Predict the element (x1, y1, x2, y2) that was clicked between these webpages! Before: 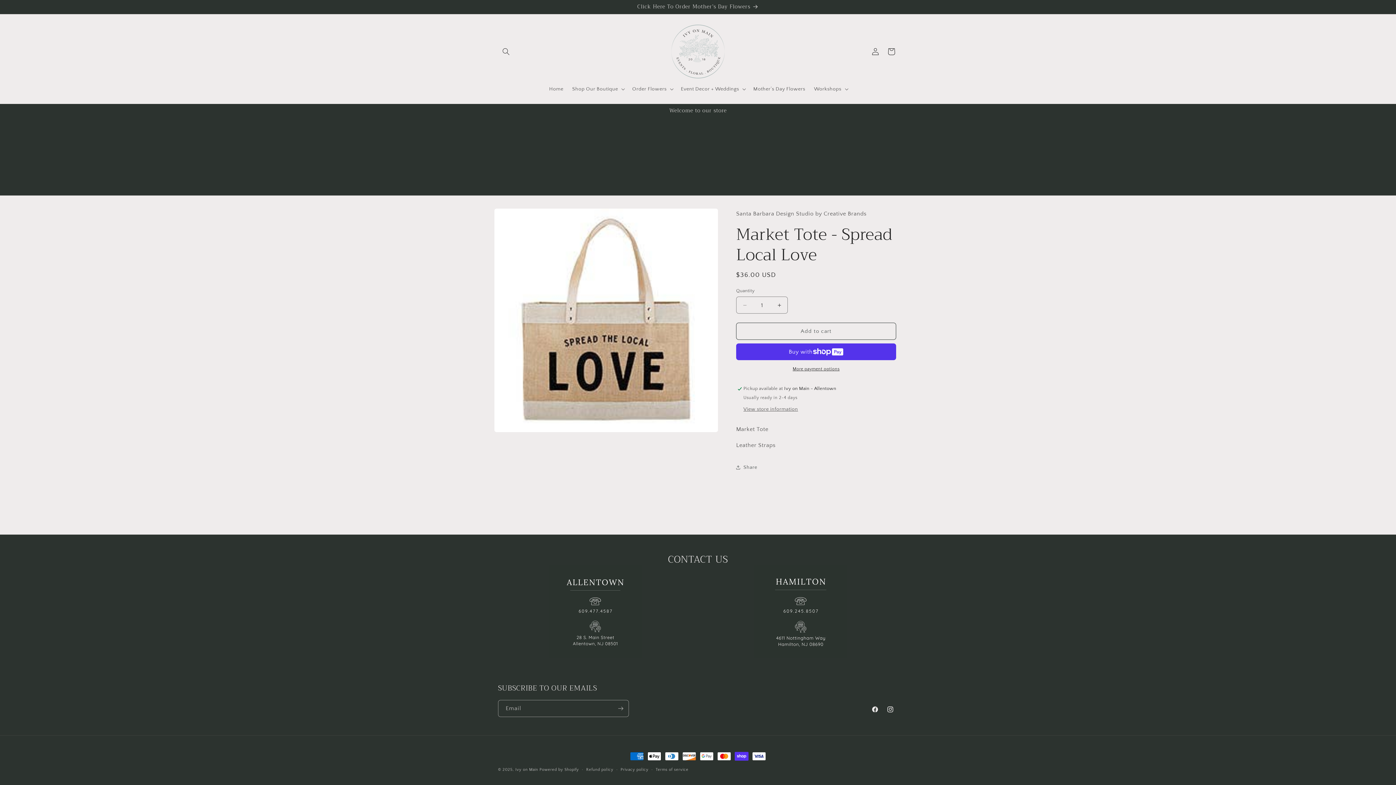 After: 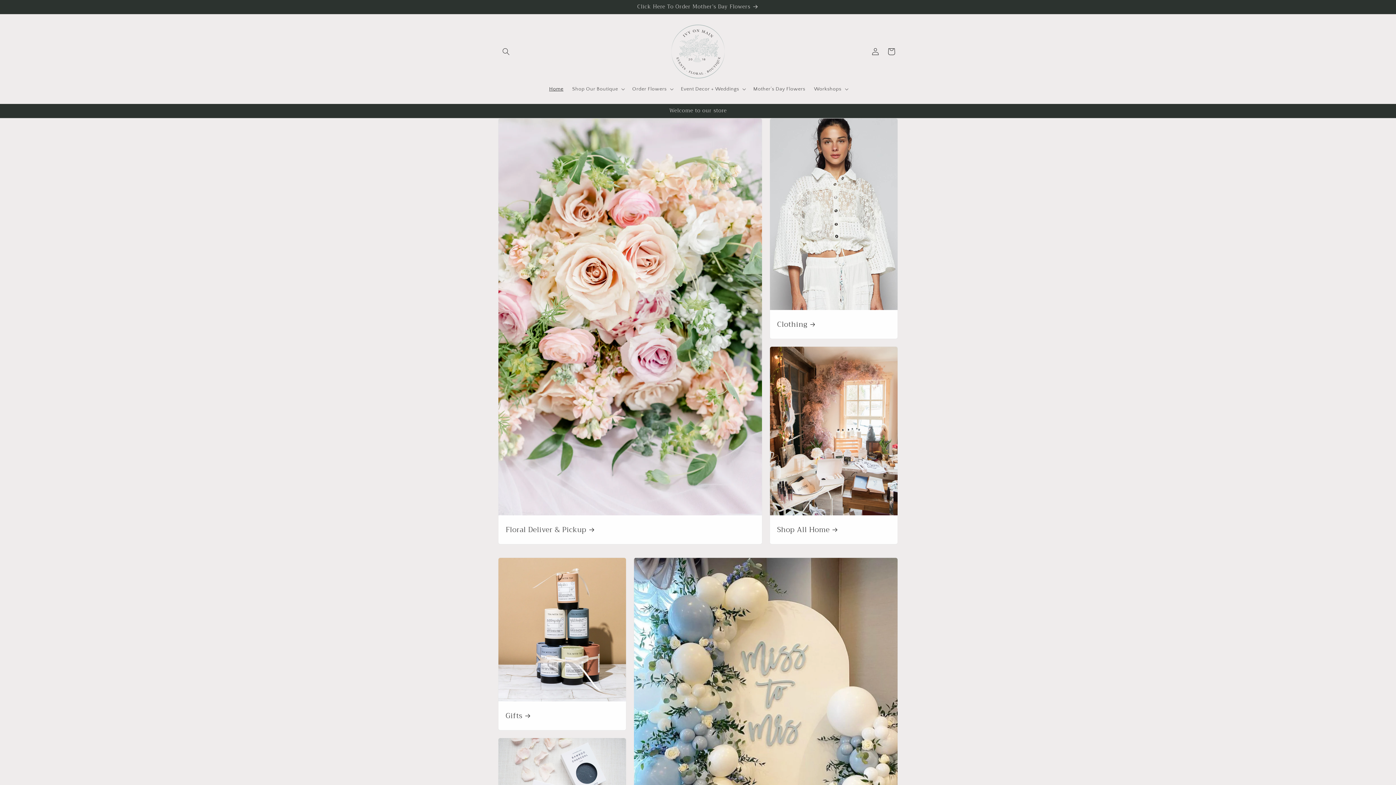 Action: bbox: (544, 81, 567, 96) label: Home